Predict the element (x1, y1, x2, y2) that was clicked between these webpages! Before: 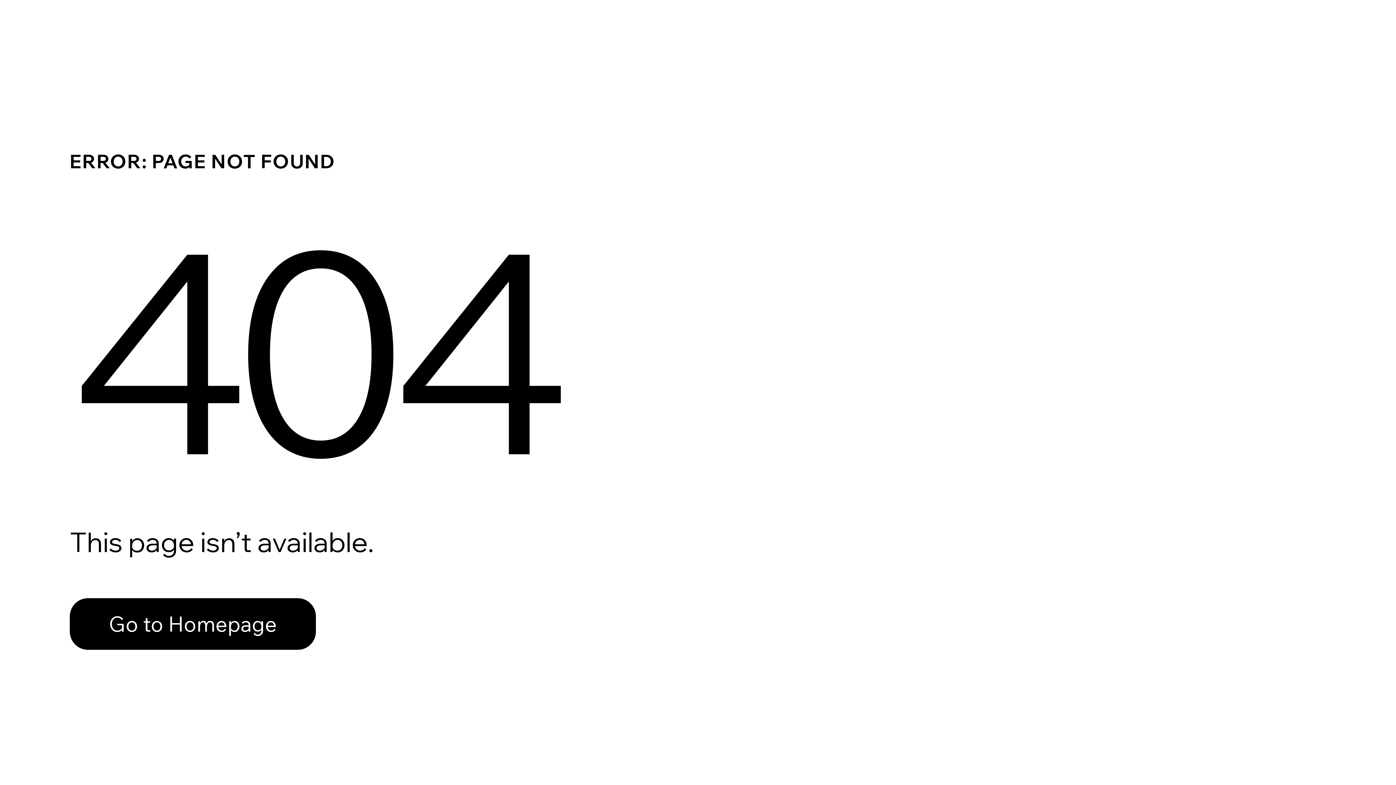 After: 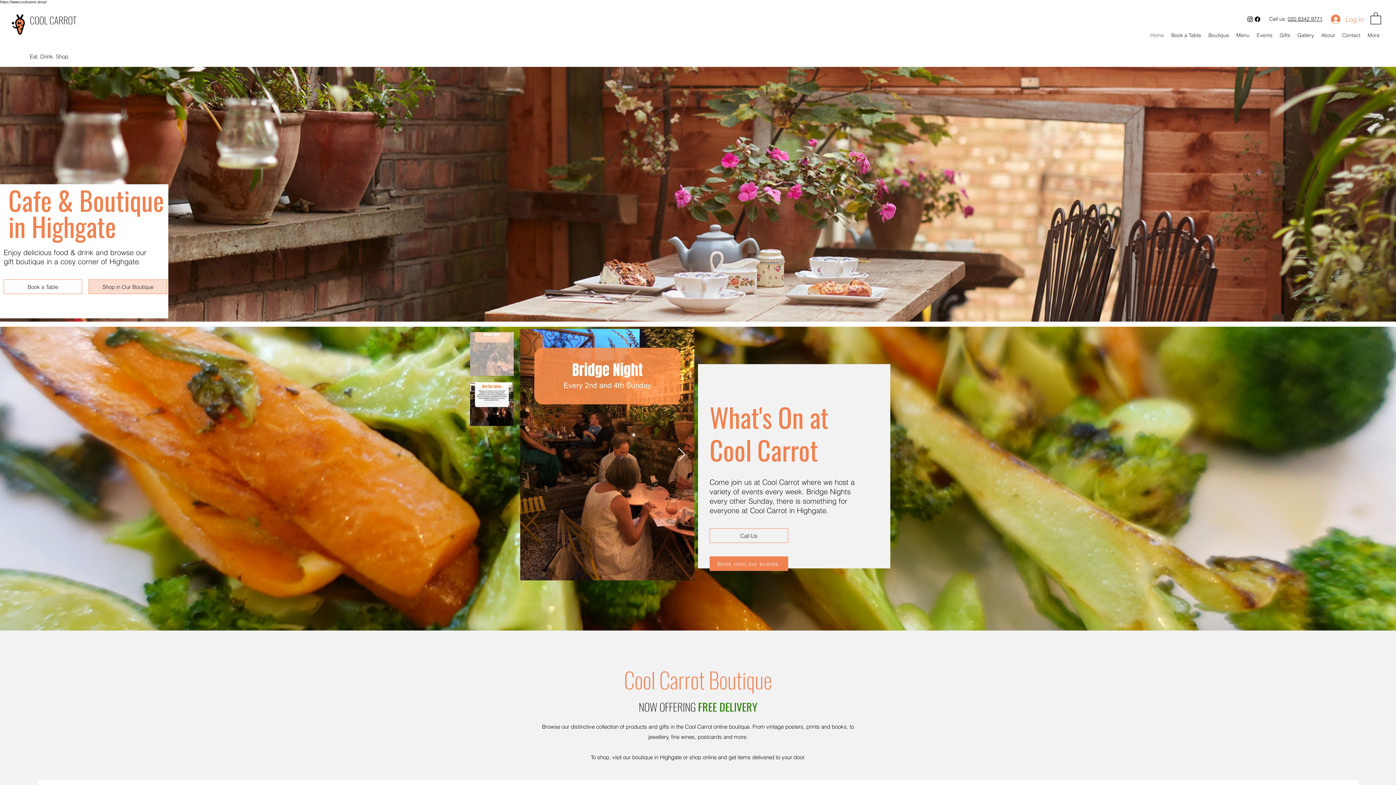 Action: label: Go to Homepage bbox: (69, 598, 316, 650)